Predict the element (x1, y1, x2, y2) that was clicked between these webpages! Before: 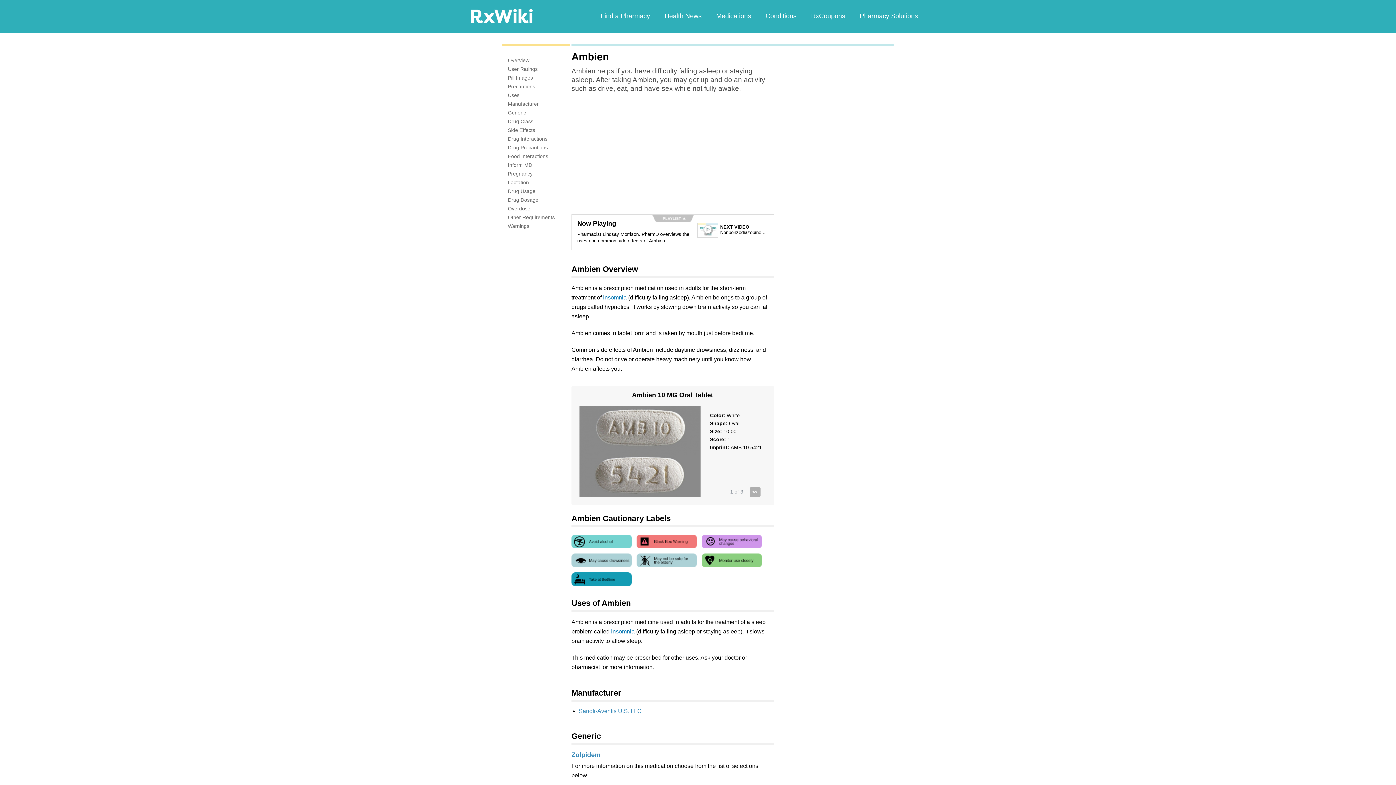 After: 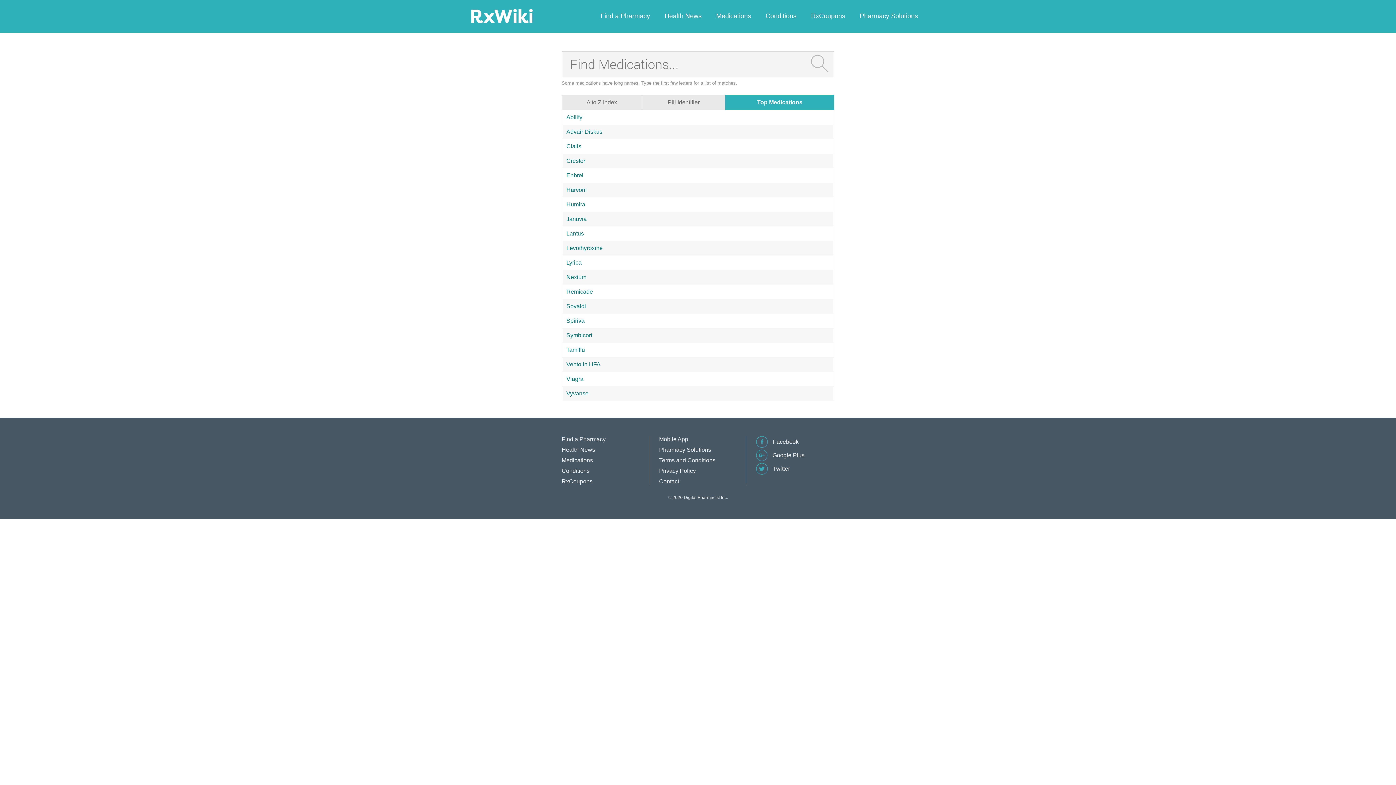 Action: label: Medications bbox: (709, 10, 758, 21)